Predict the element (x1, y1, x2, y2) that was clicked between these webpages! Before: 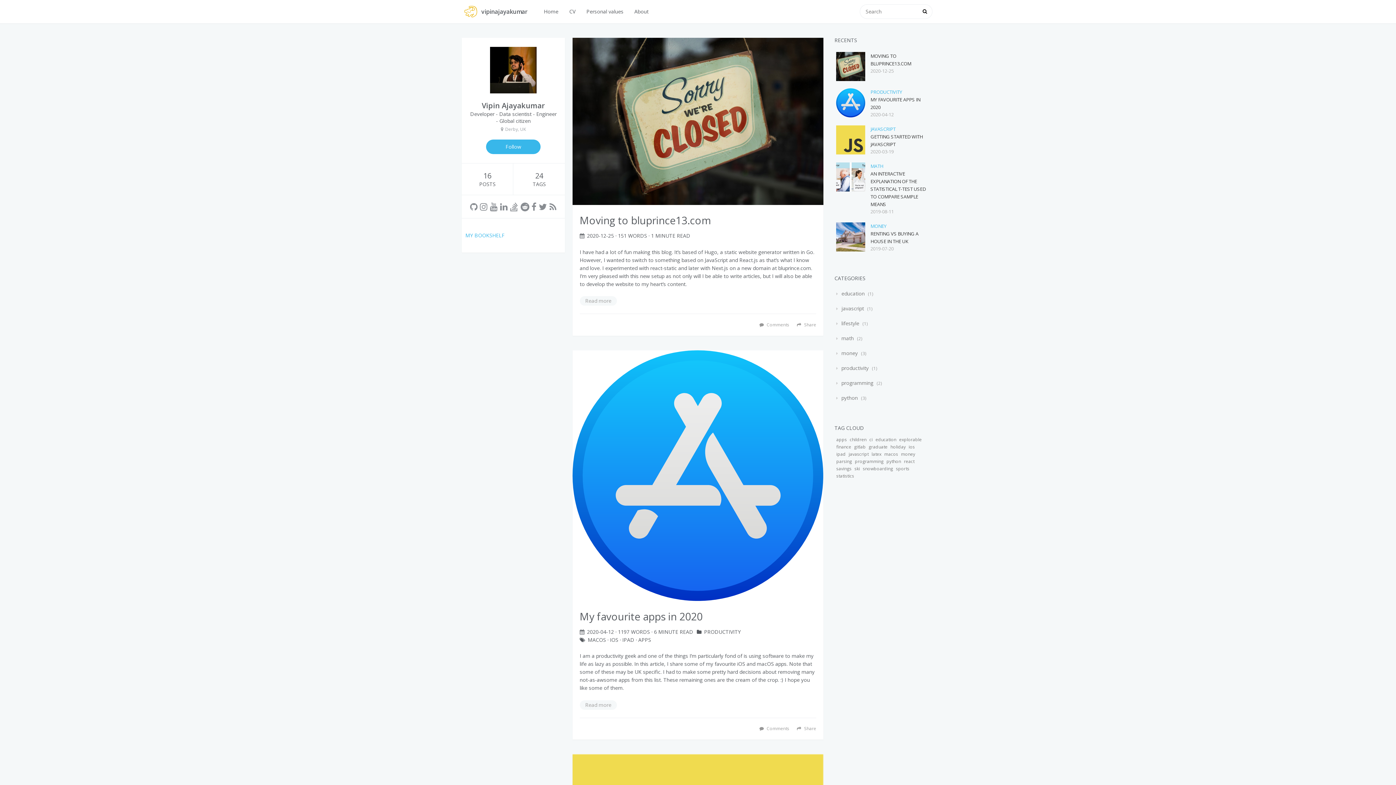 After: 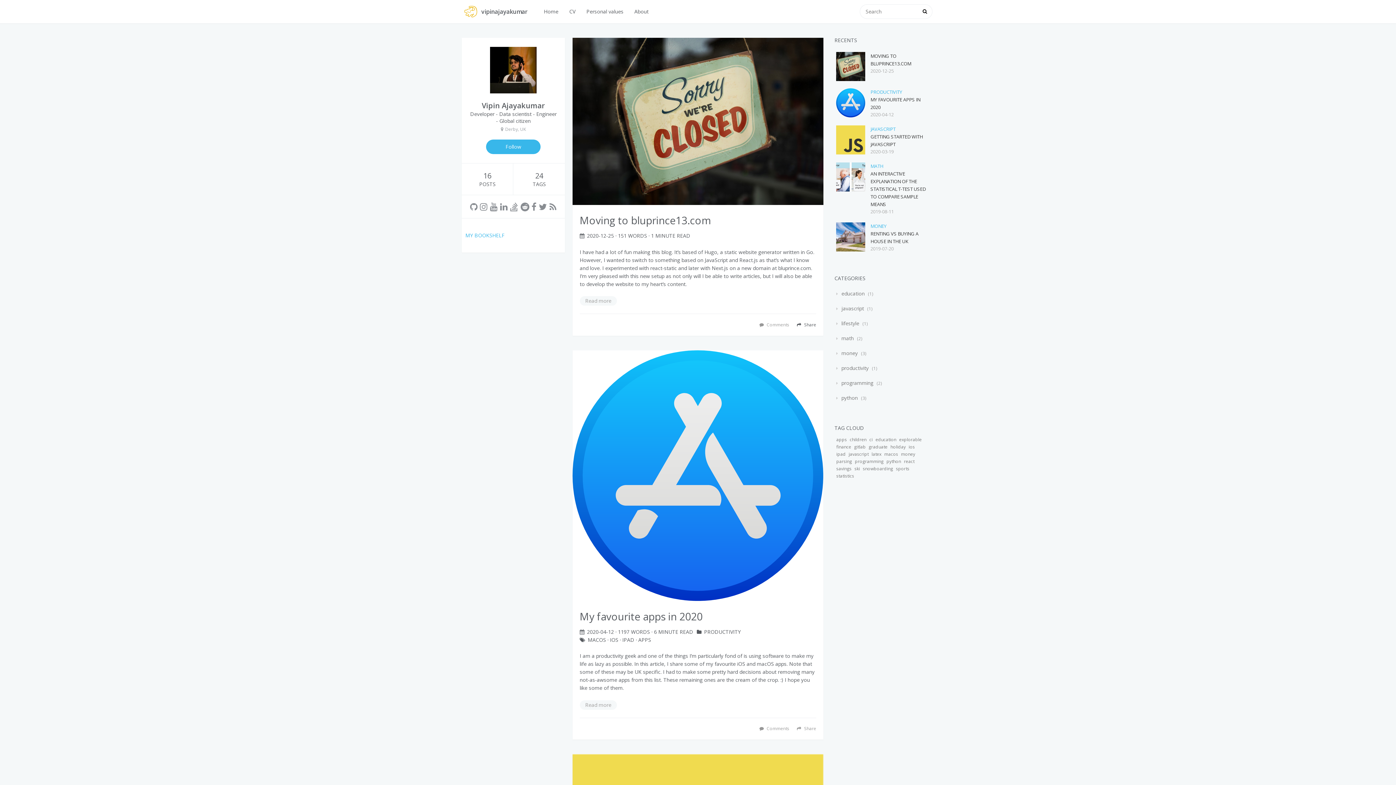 Action: bbox: (797, 321, 816, 328) label:  Share